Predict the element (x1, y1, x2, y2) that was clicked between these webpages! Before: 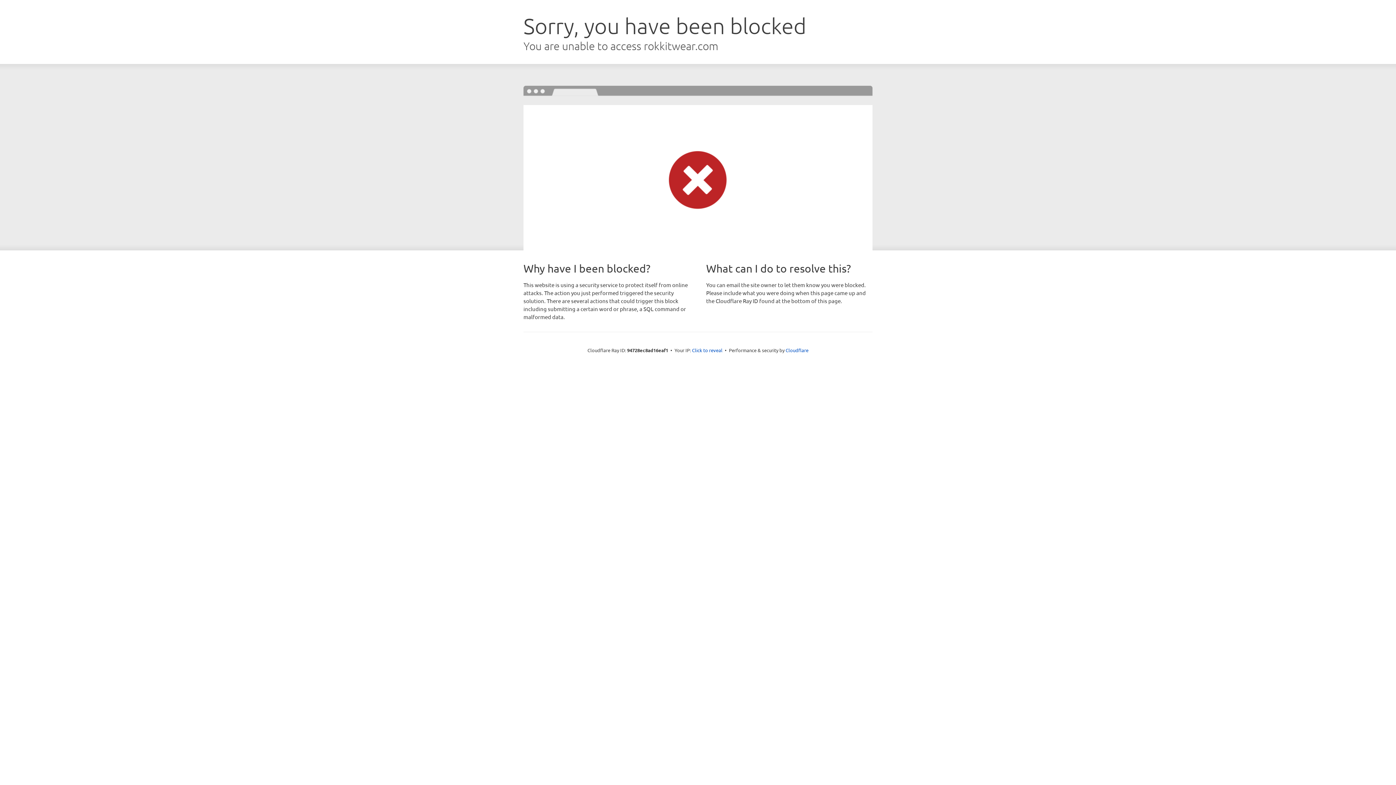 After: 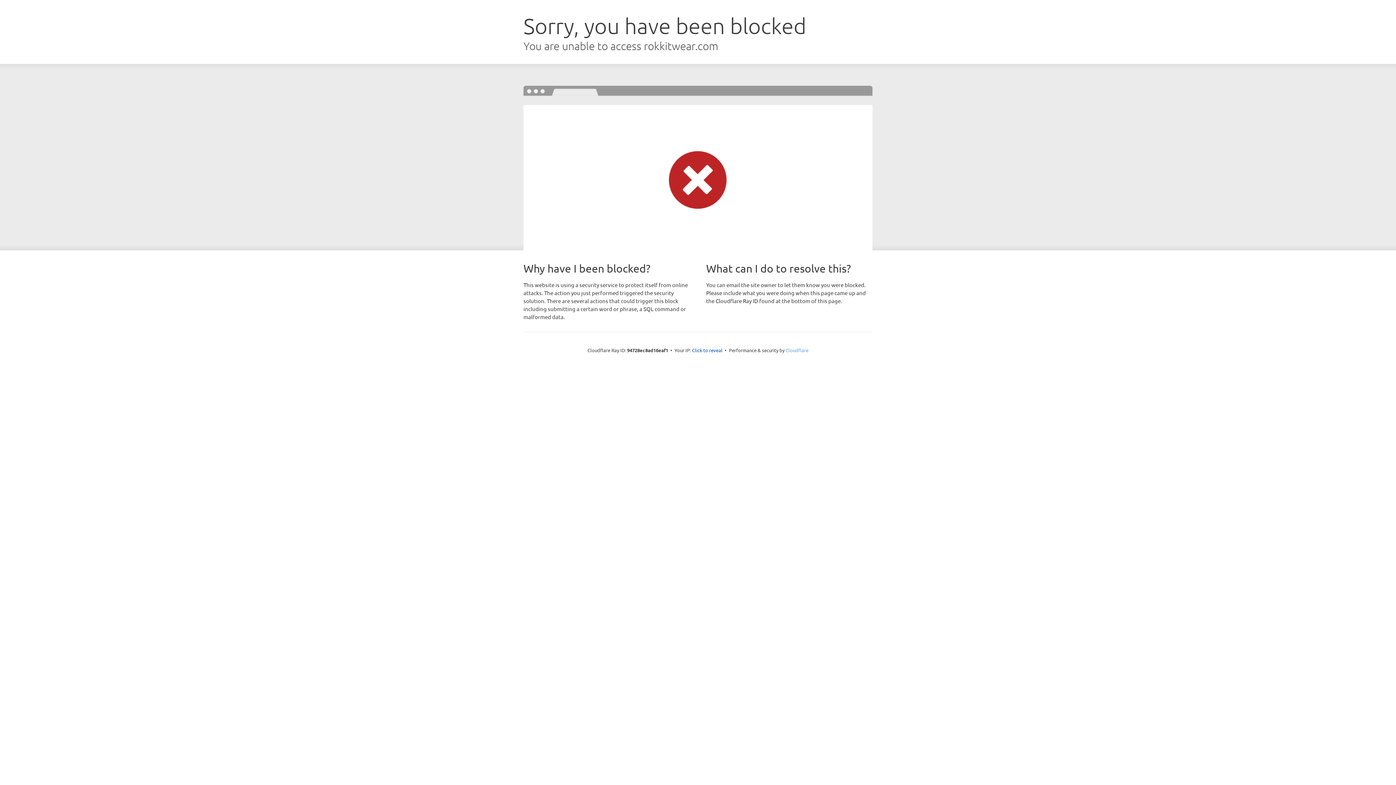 Action: label: Cloudflare bbox: (785, 347, 808, 353)